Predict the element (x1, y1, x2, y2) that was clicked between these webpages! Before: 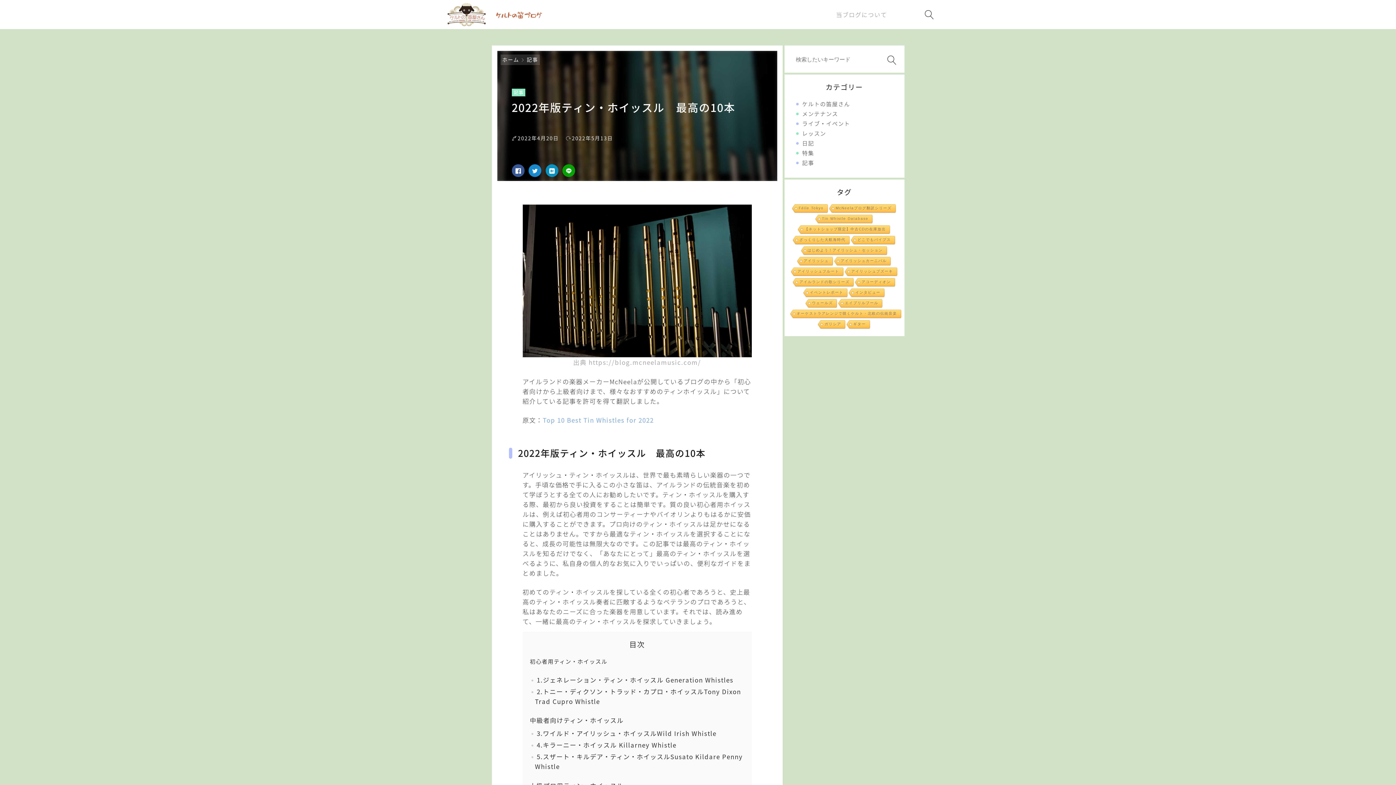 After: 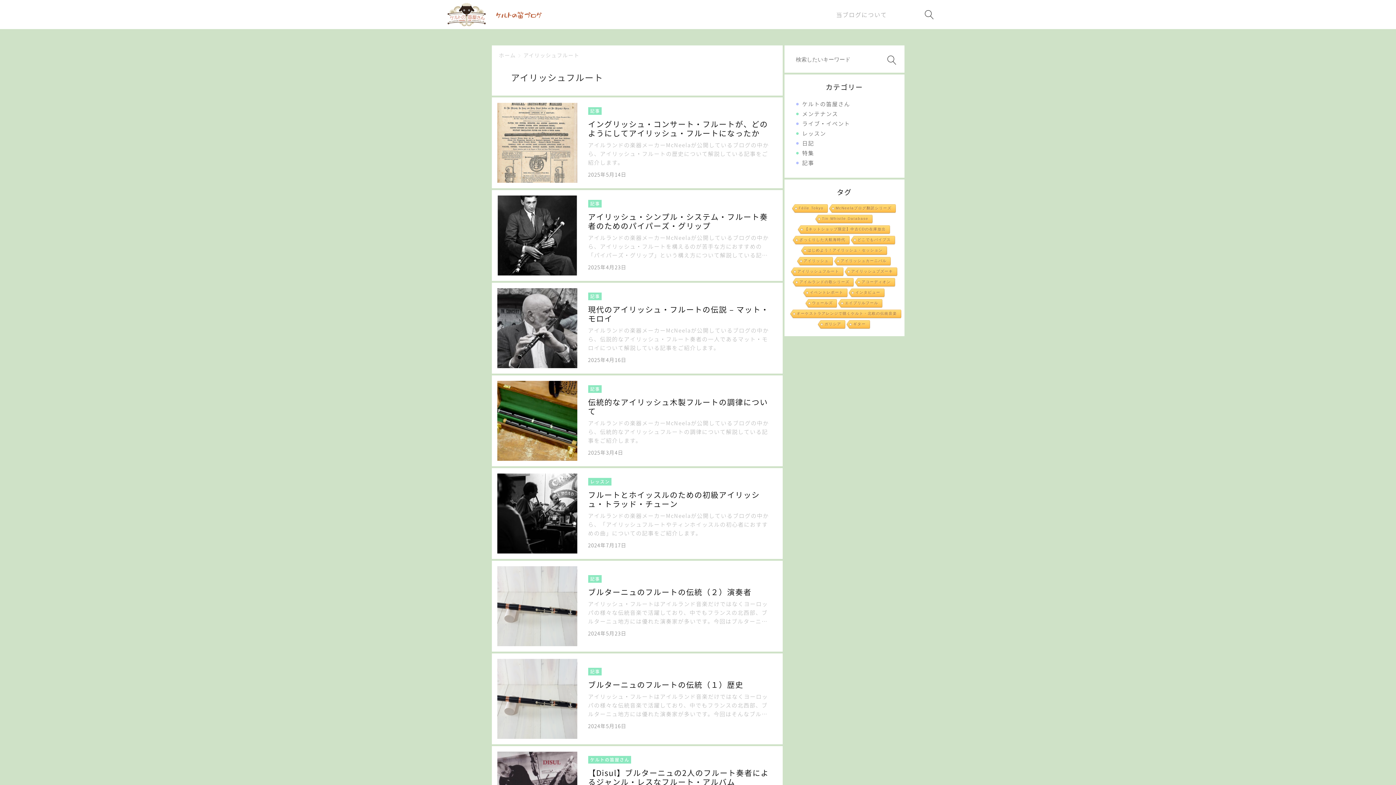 Action: label: アイリッシュフルート bbox: (790, 267, 843, 276)